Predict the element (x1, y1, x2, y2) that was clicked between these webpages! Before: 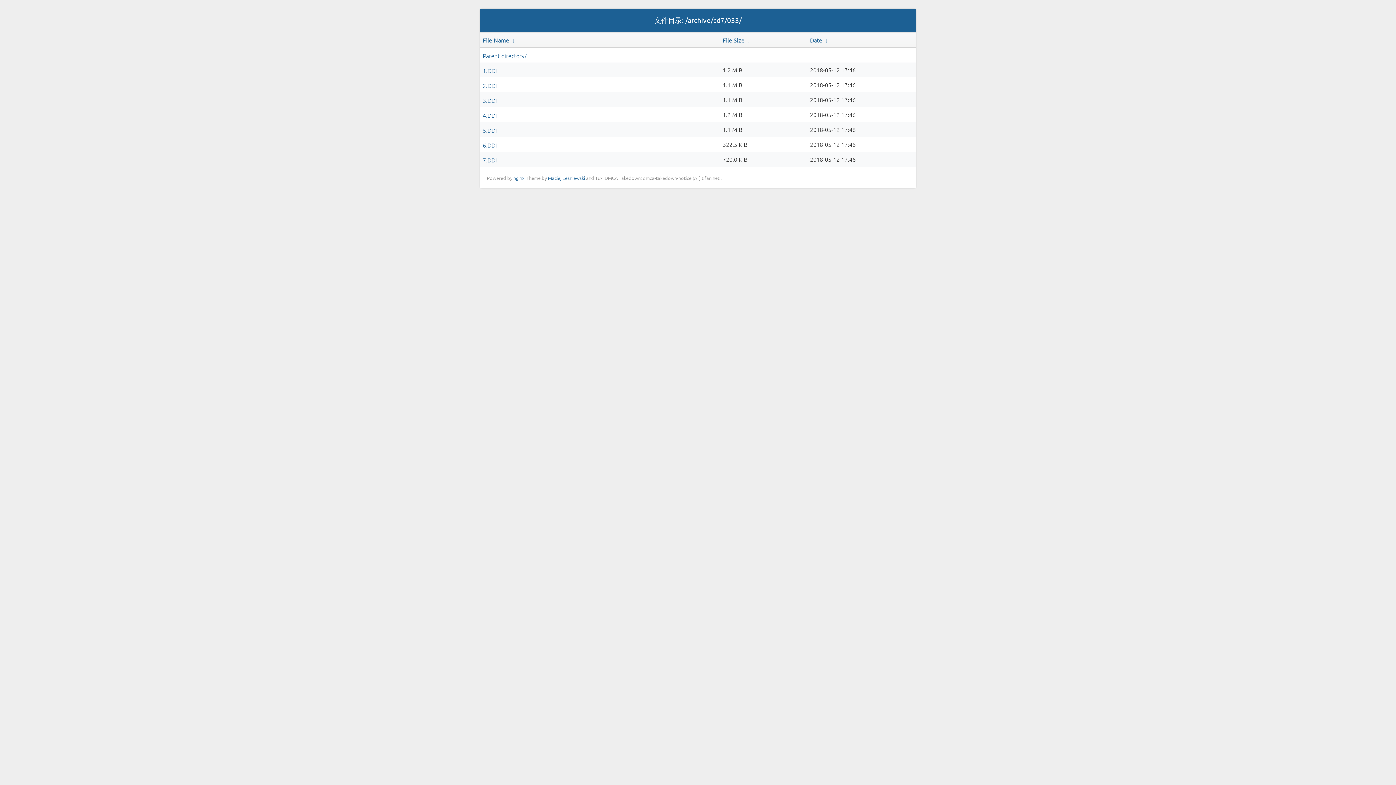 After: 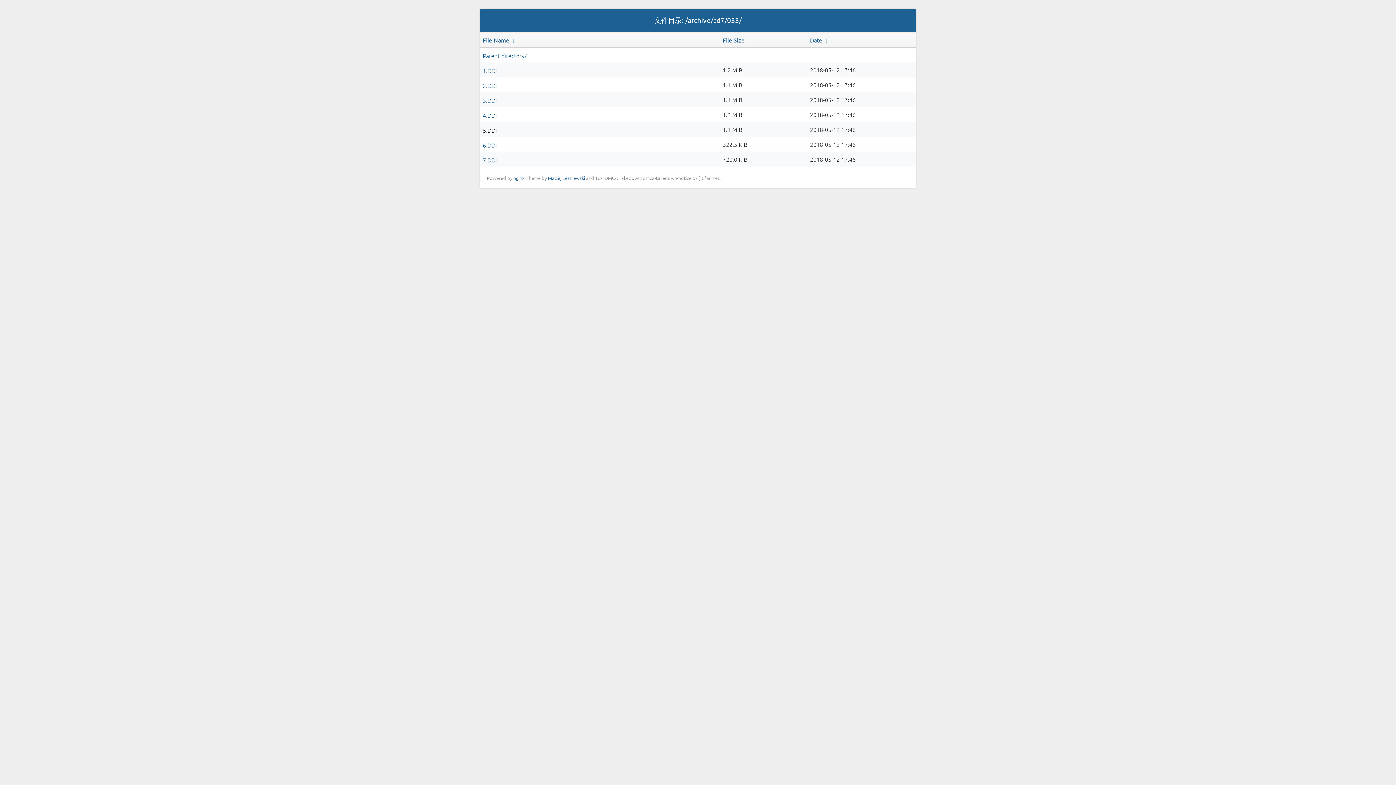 Action: label: 5.DDI bbox: (482, 126, 497, 134)